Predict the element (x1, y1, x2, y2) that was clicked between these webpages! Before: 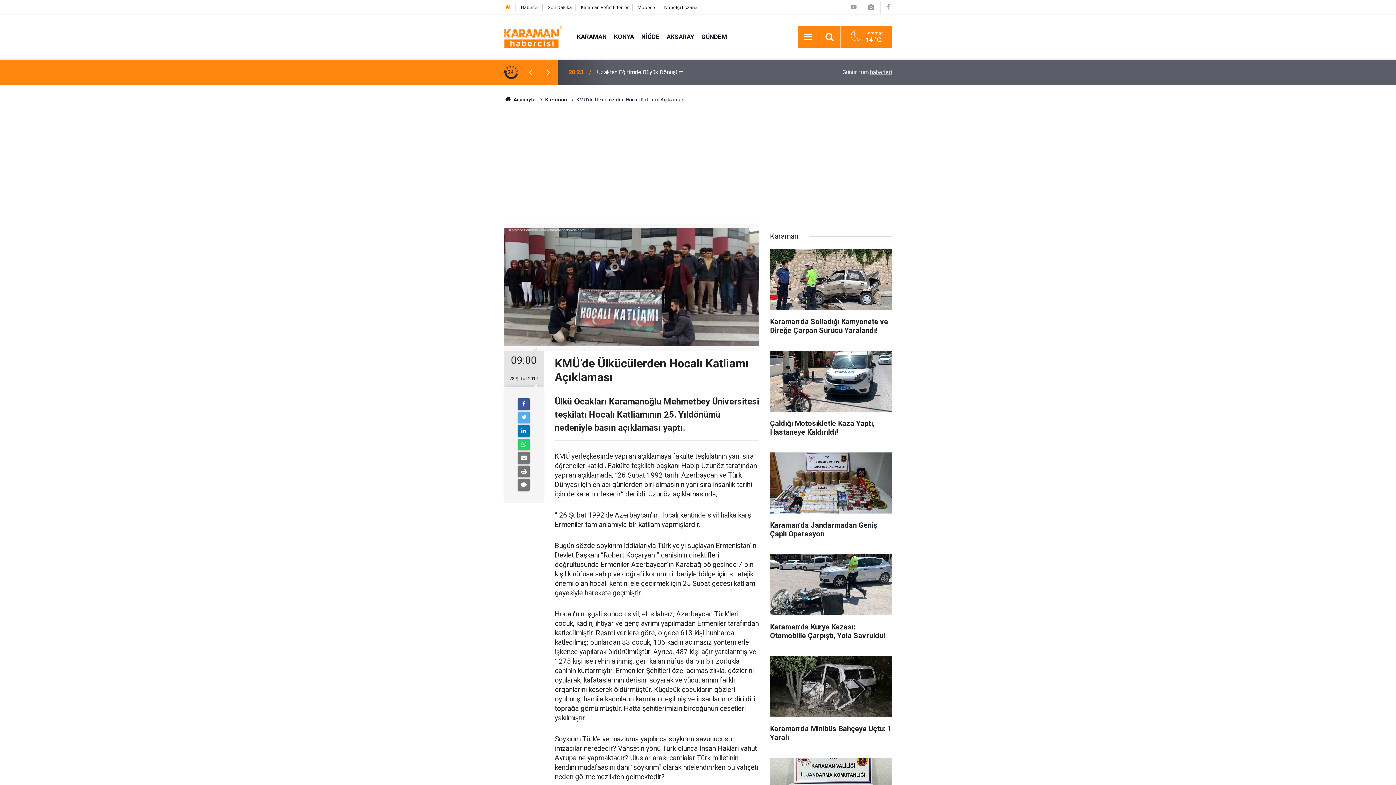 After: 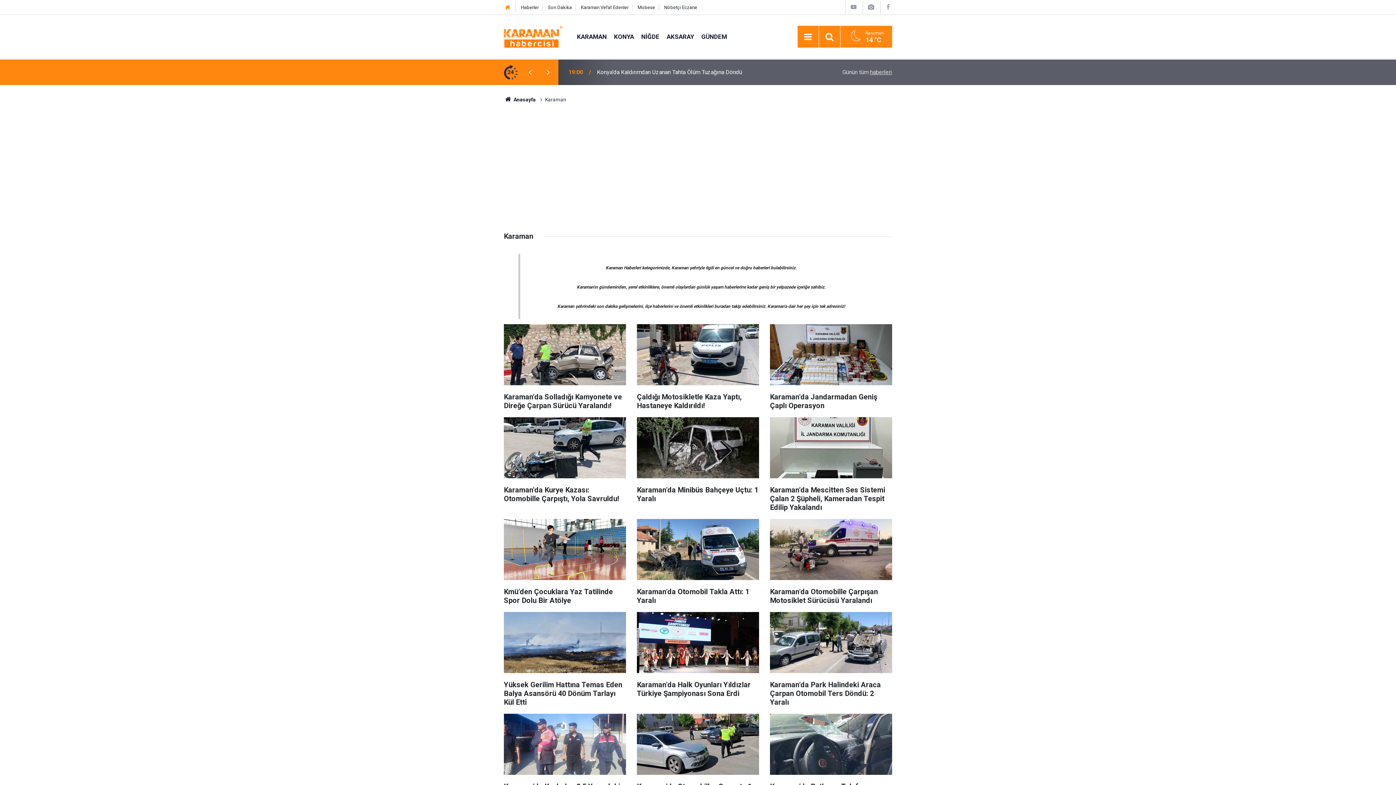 Action: label: KARAMAN bbox: (573, 32, 610, 40)